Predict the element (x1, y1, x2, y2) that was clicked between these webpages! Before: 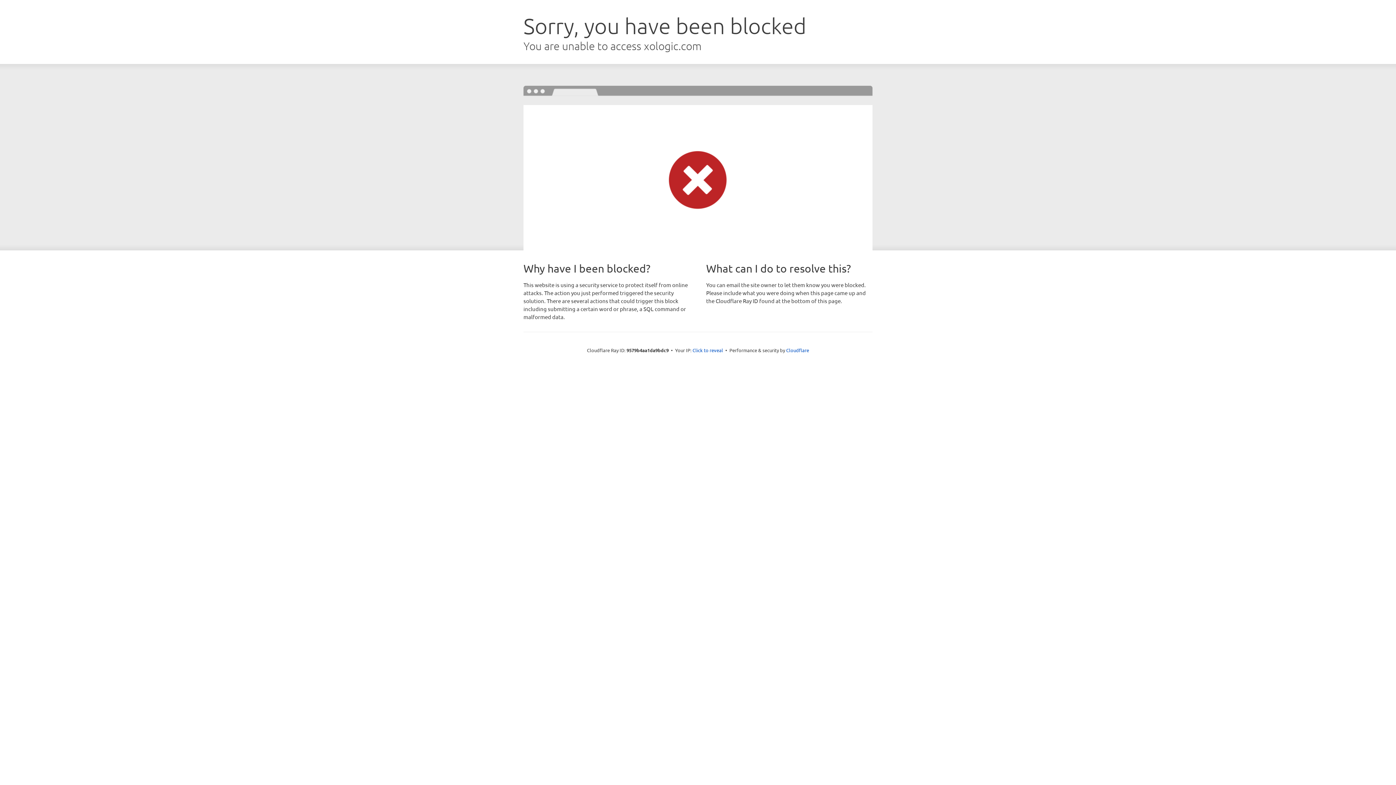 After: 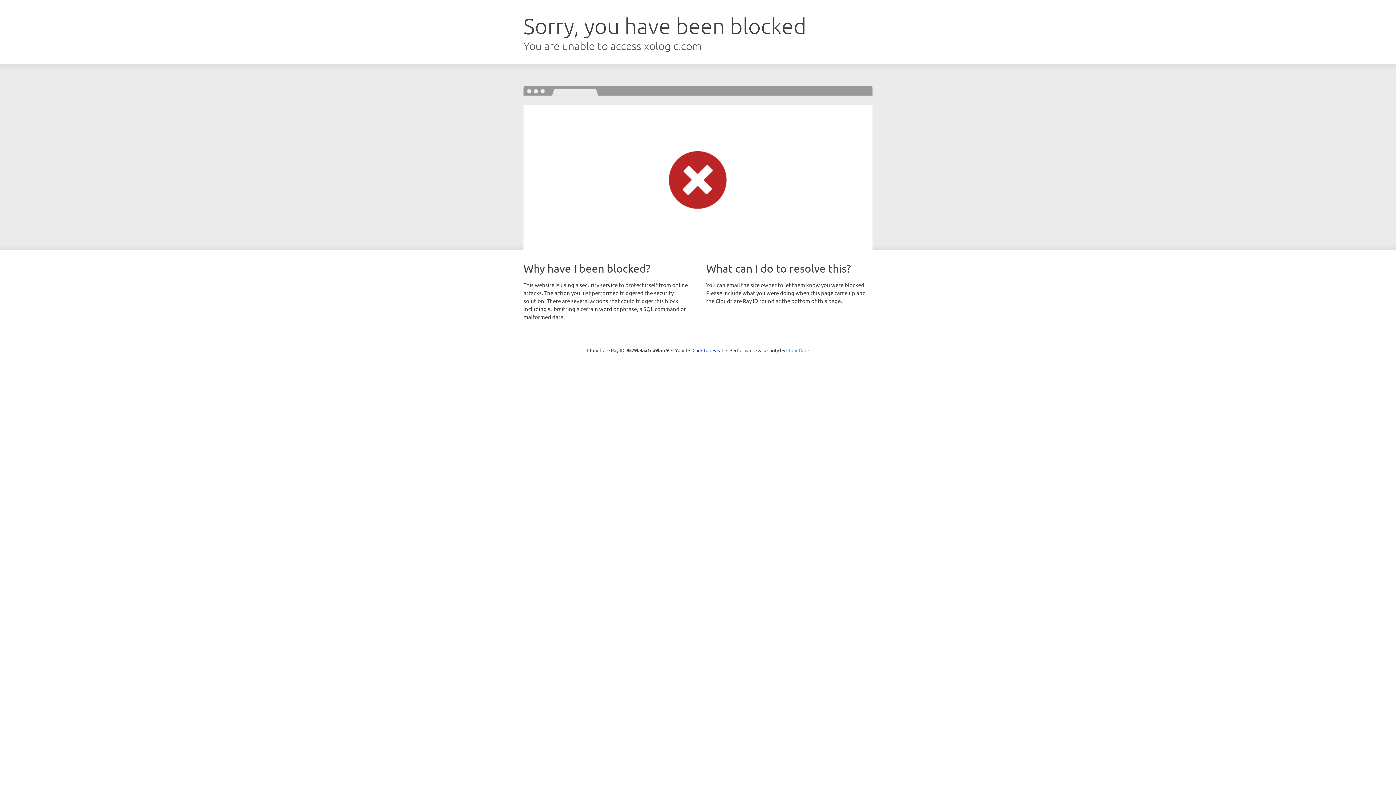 Action: bbox: (786, 347, 809, 353) label: Cloudflare